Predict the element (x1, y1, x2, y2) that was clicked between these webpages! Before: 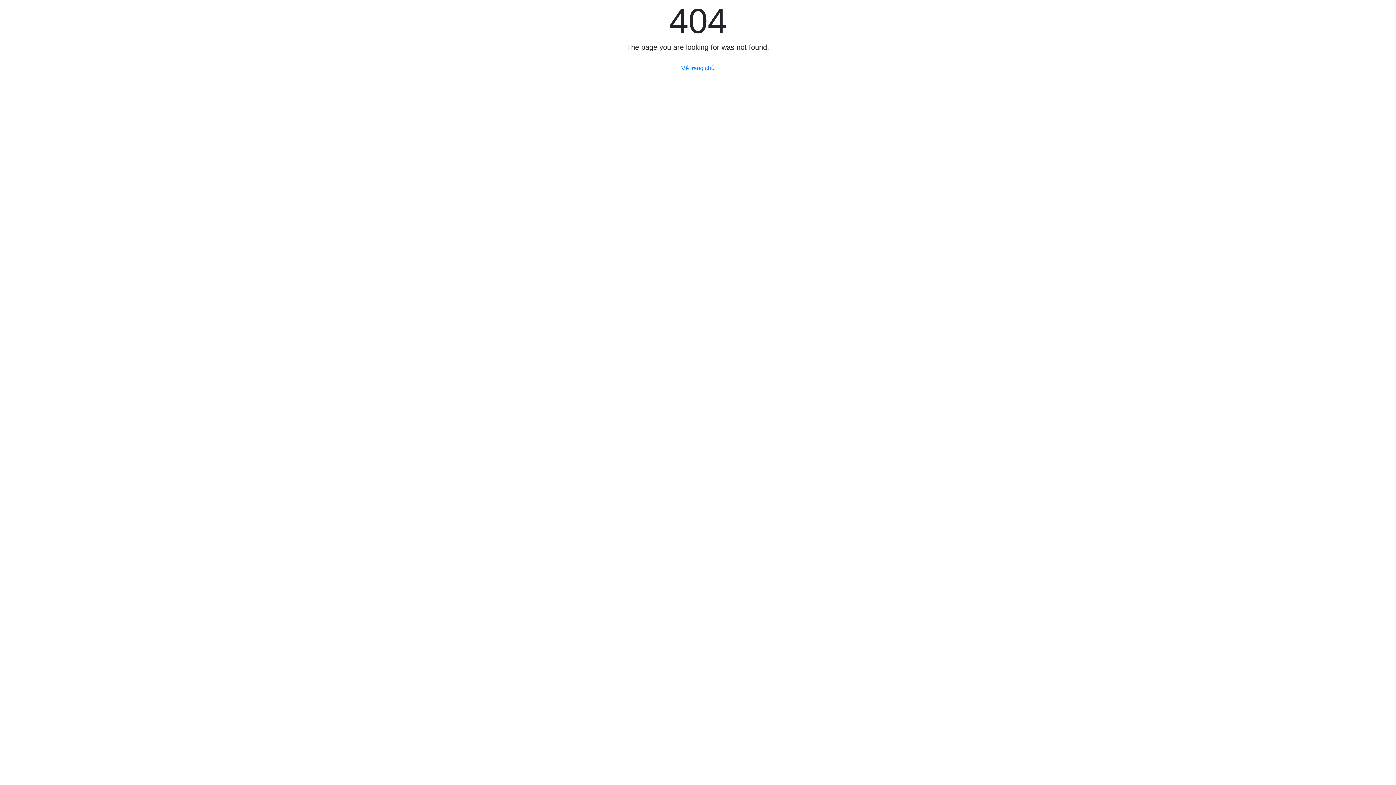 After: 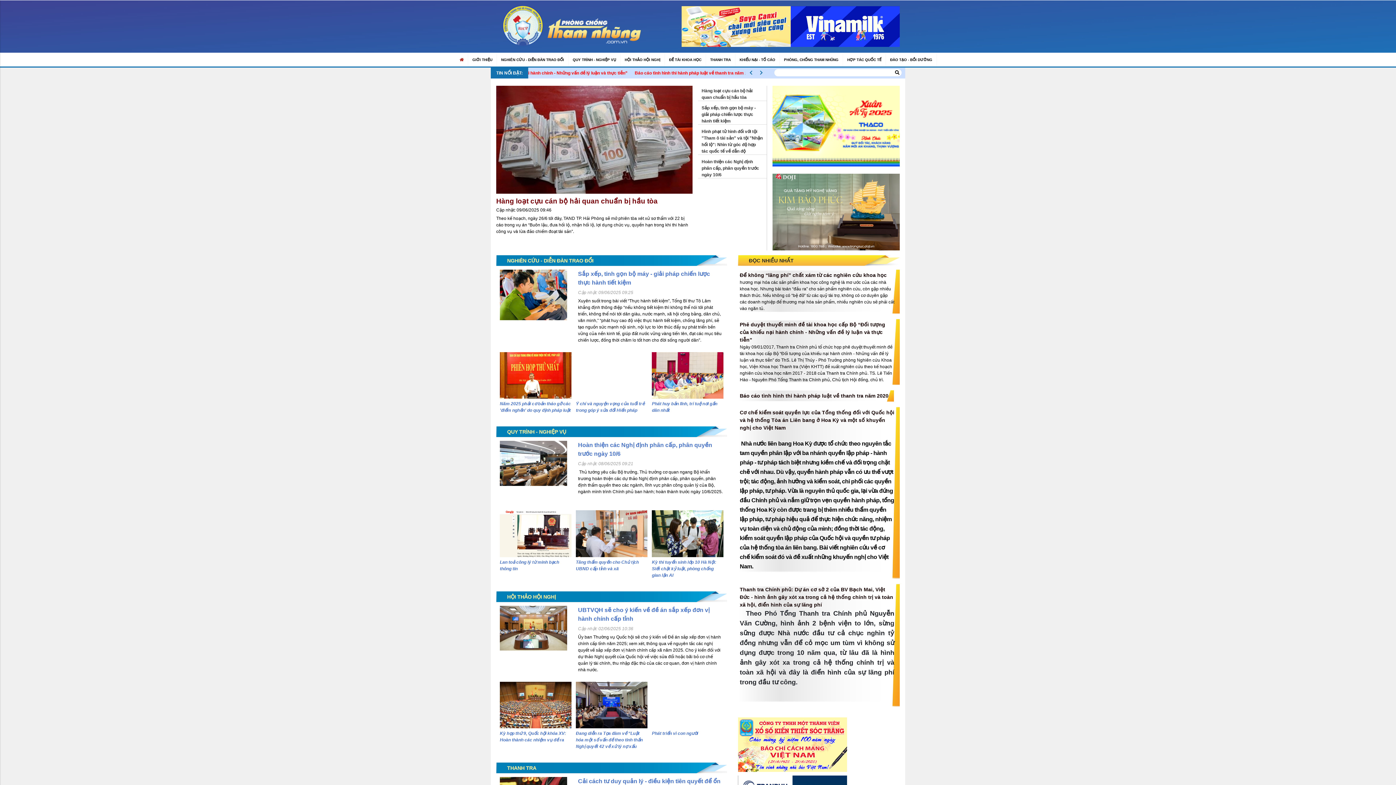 Action: label: Về trang chủ bbox: (676, 61, 719, 75)